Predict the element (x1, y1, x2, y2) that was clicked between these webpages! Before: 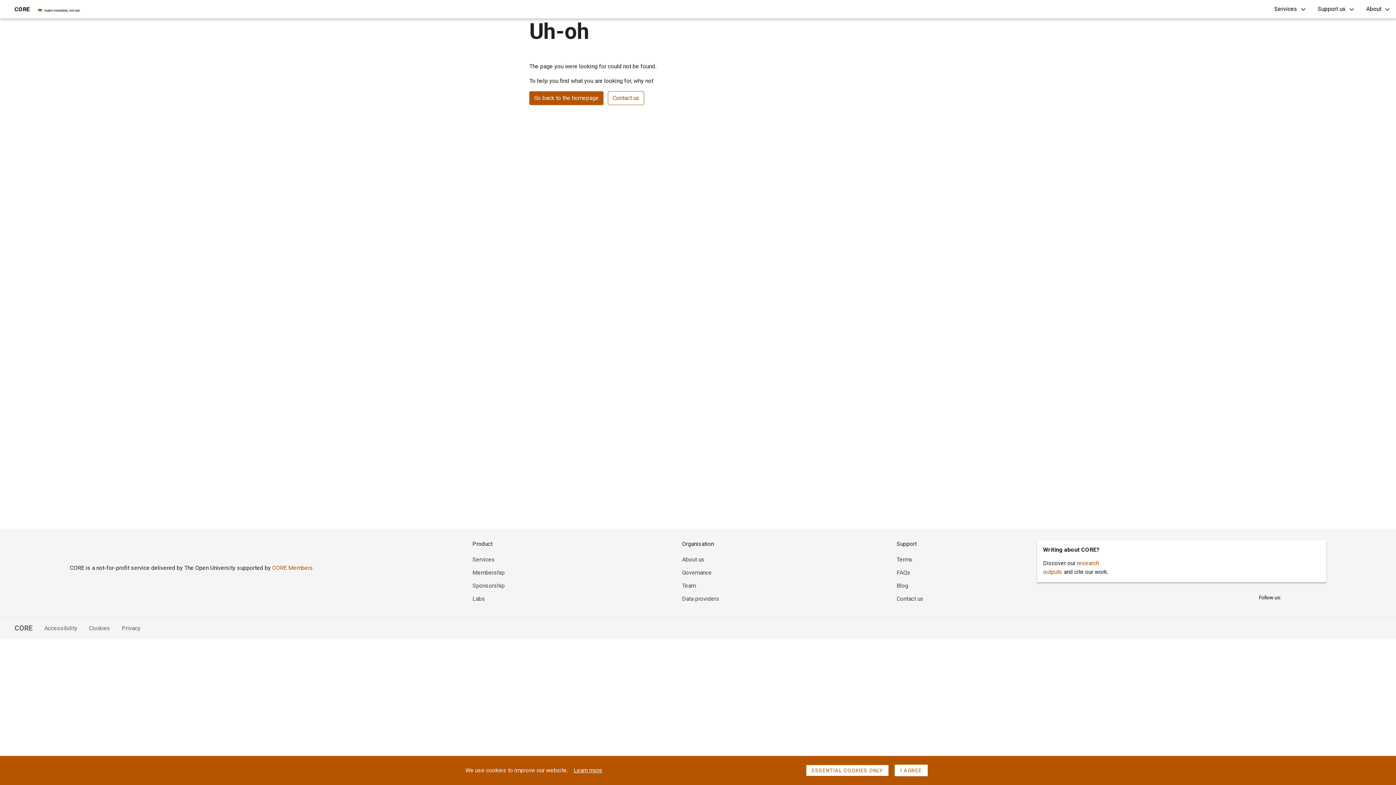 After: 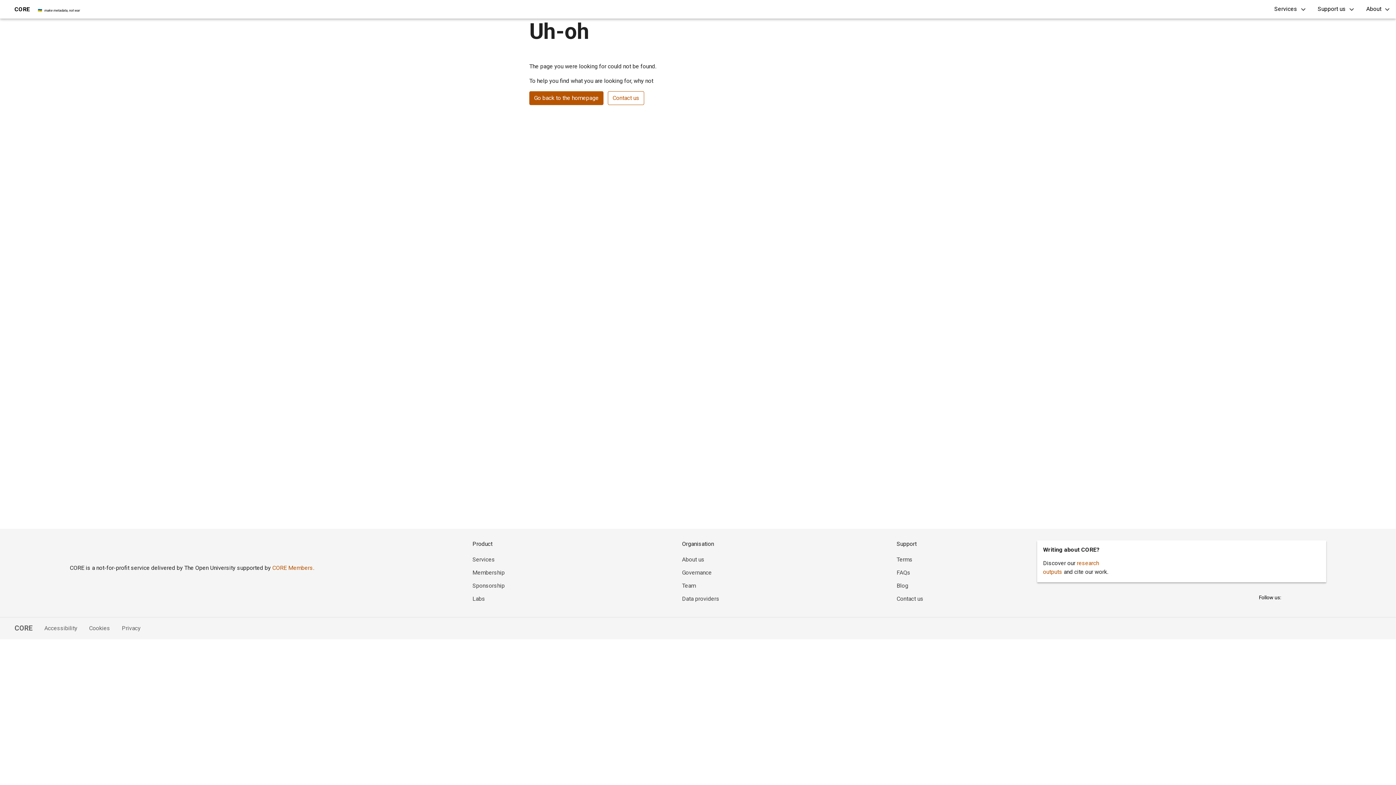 Action: bbox: (77, 624, 110, 633) label: Cookies